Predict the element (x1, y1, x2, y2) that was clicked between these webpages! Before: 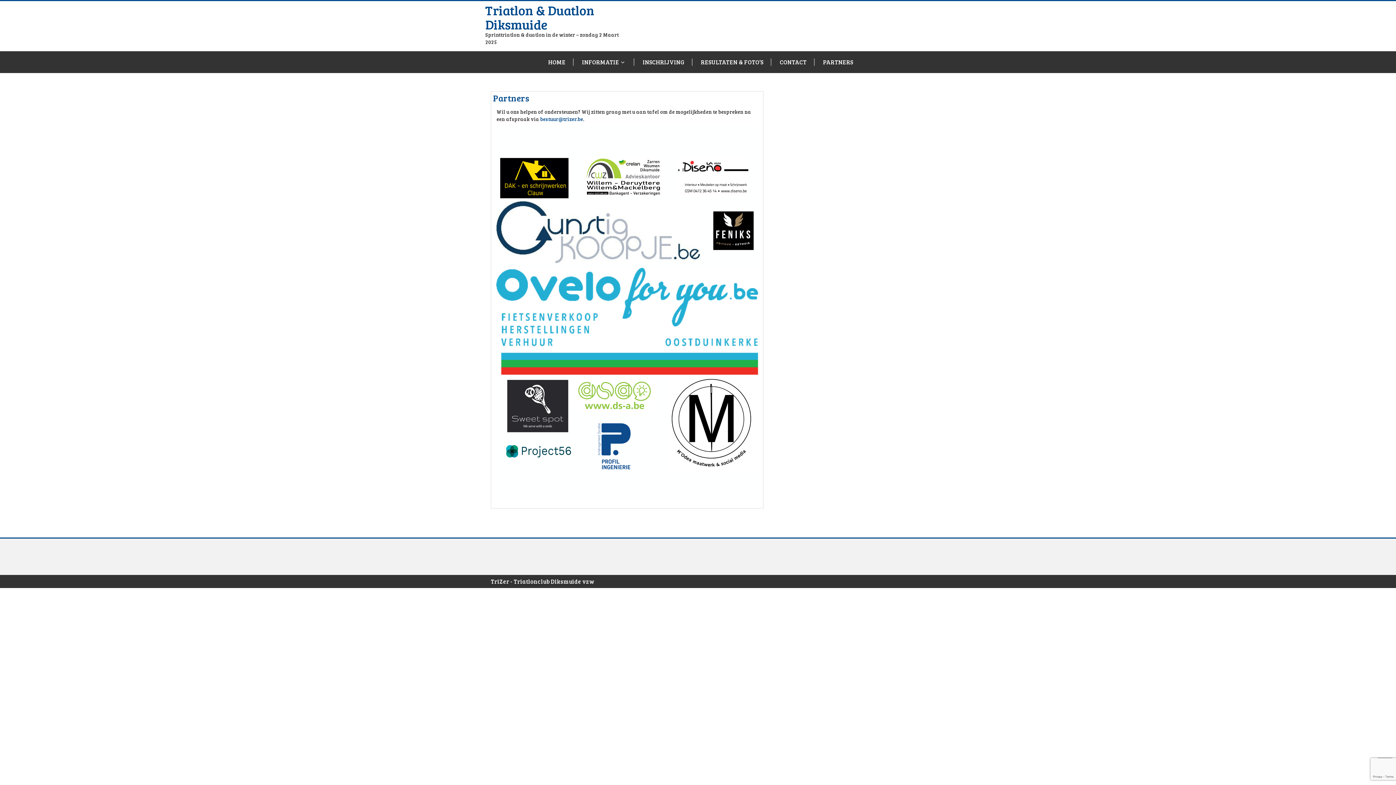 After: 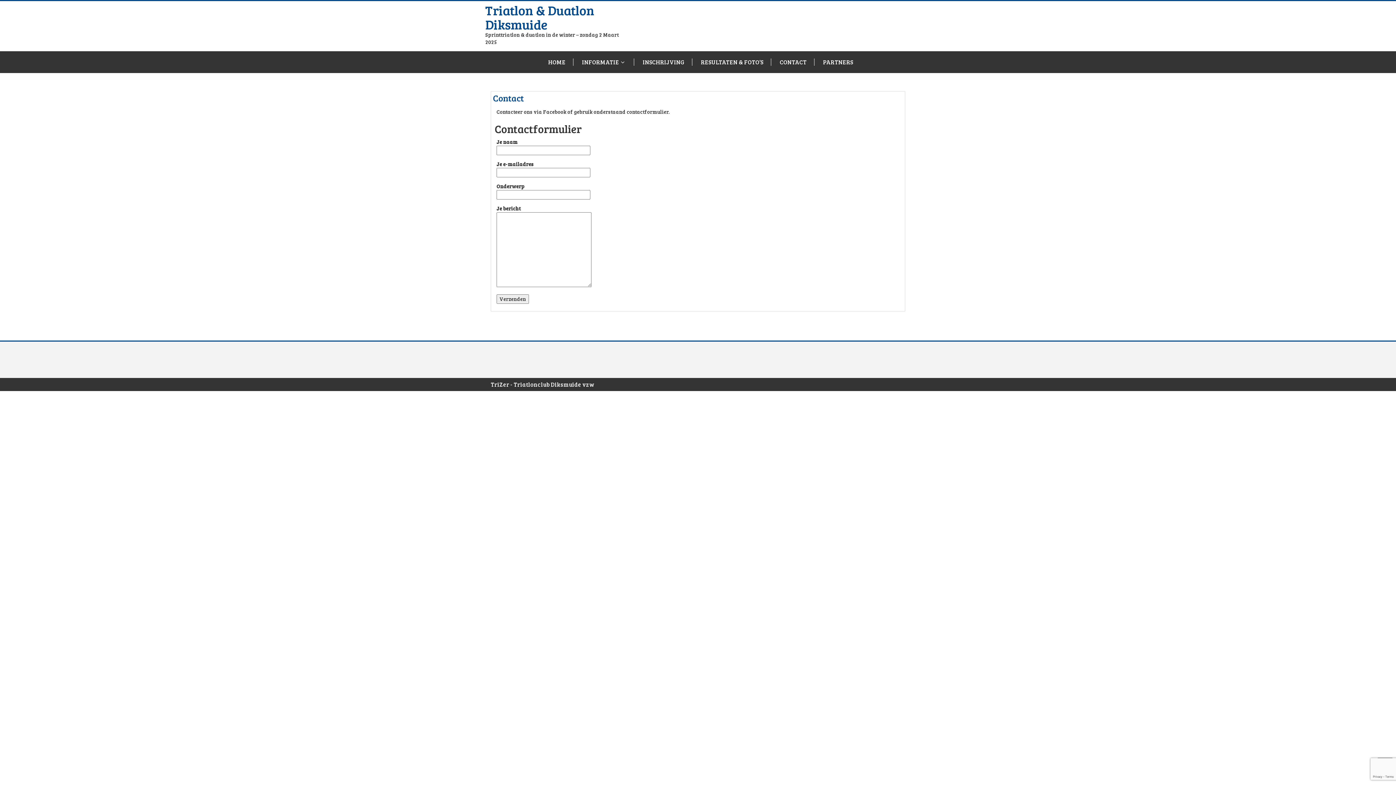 Action: bbox: (772, 58, 814, 65) label: CONTACT